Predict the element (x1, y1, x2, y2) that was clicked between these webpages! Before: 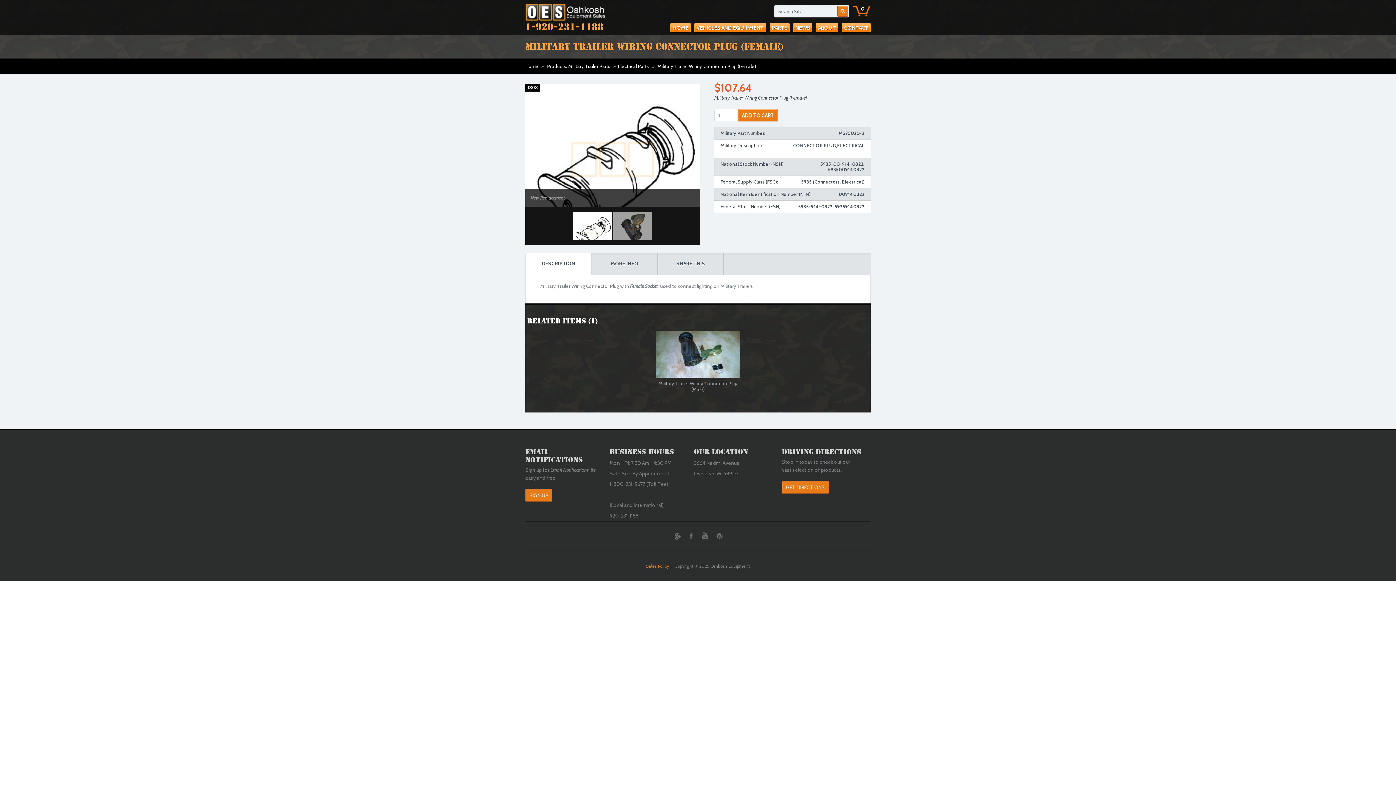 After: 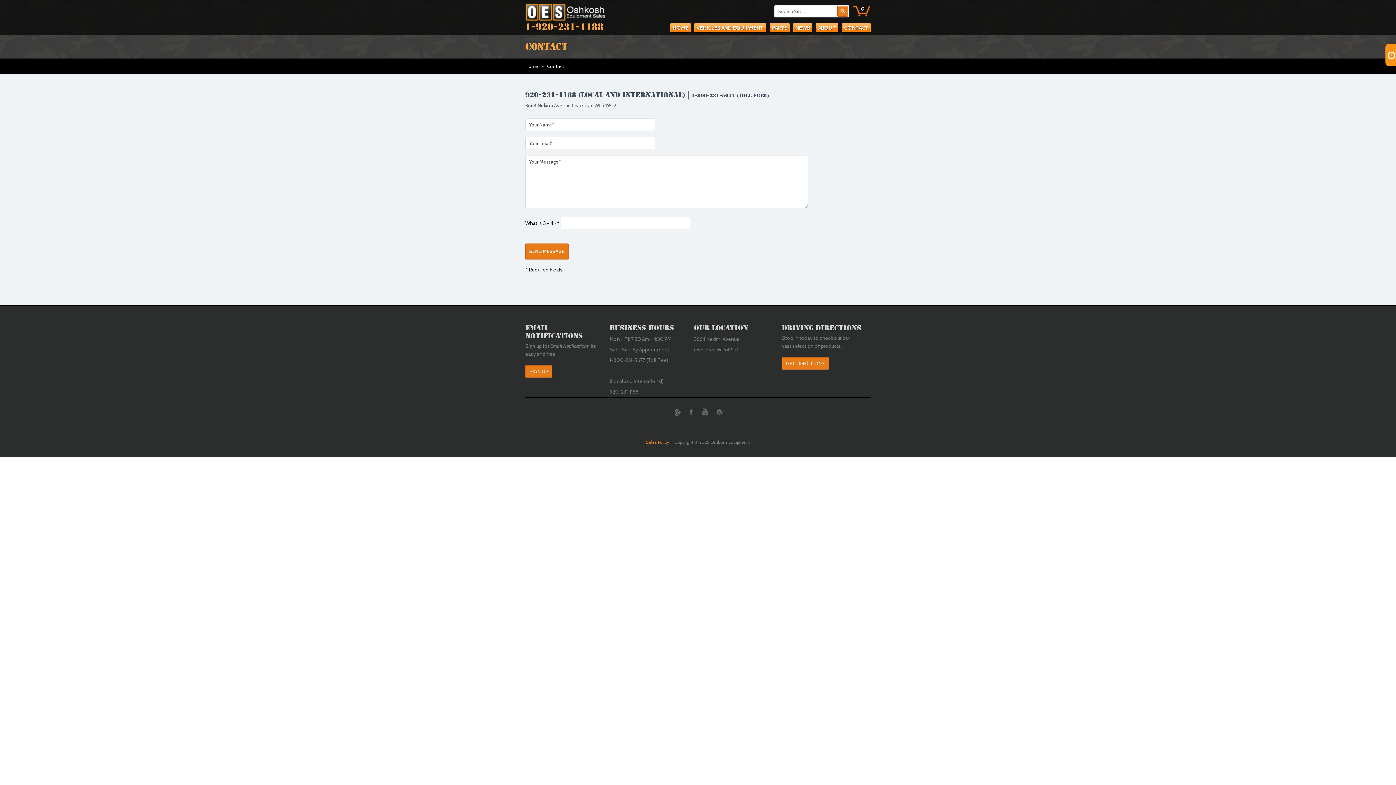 Action: bbox: (842, 22, 870, 32) label: CONTACT